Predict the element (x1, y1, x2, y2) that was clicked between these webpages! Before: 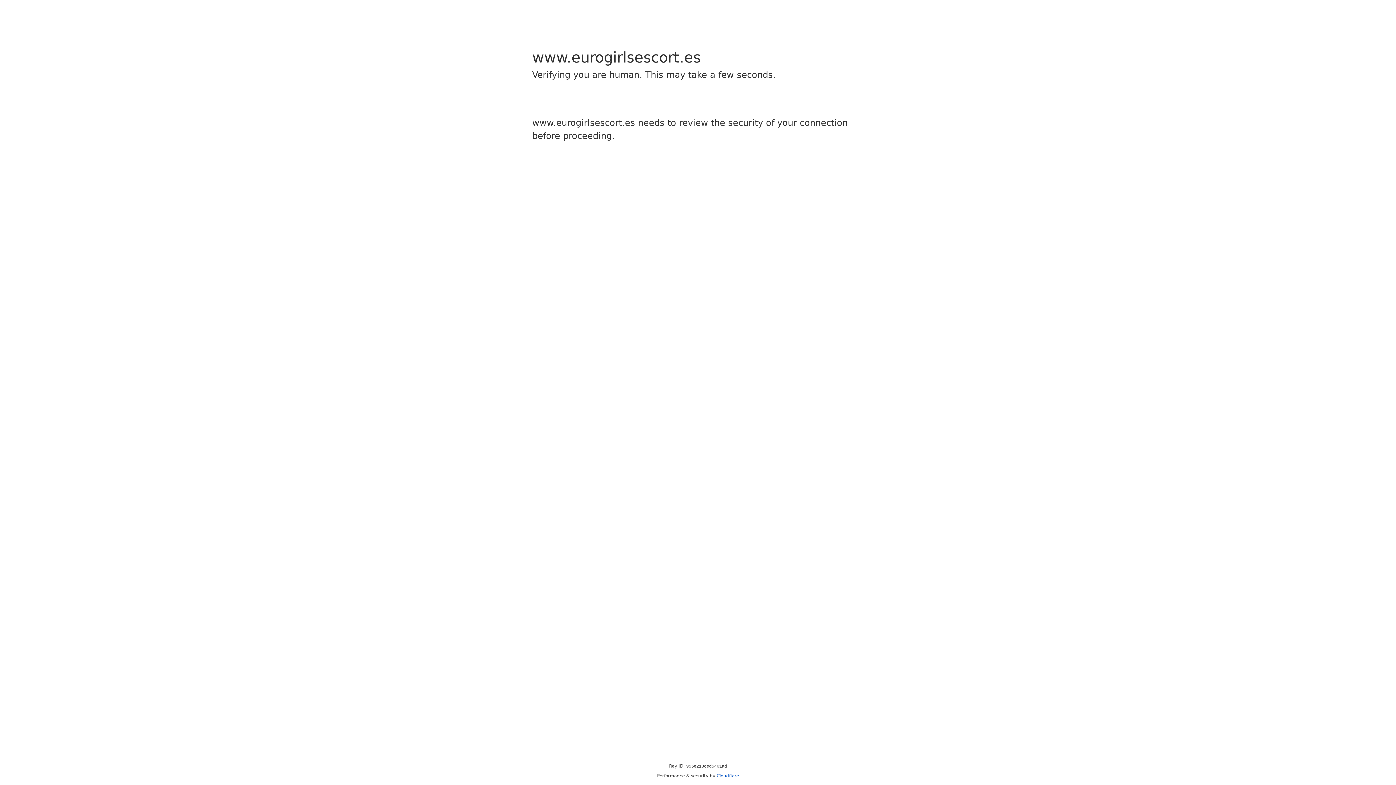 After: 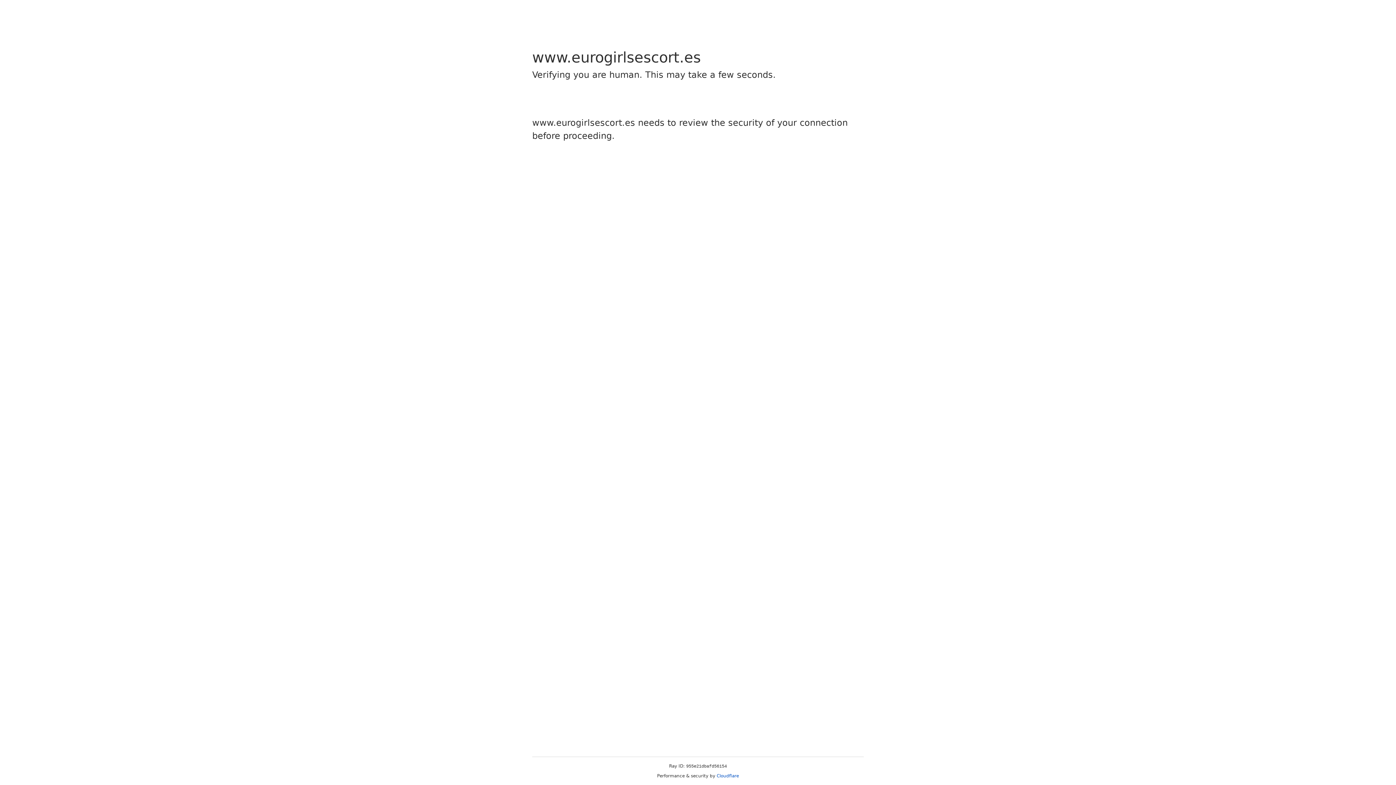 Action: label: Cloudflare bbox: (716, 773, 739, 778)